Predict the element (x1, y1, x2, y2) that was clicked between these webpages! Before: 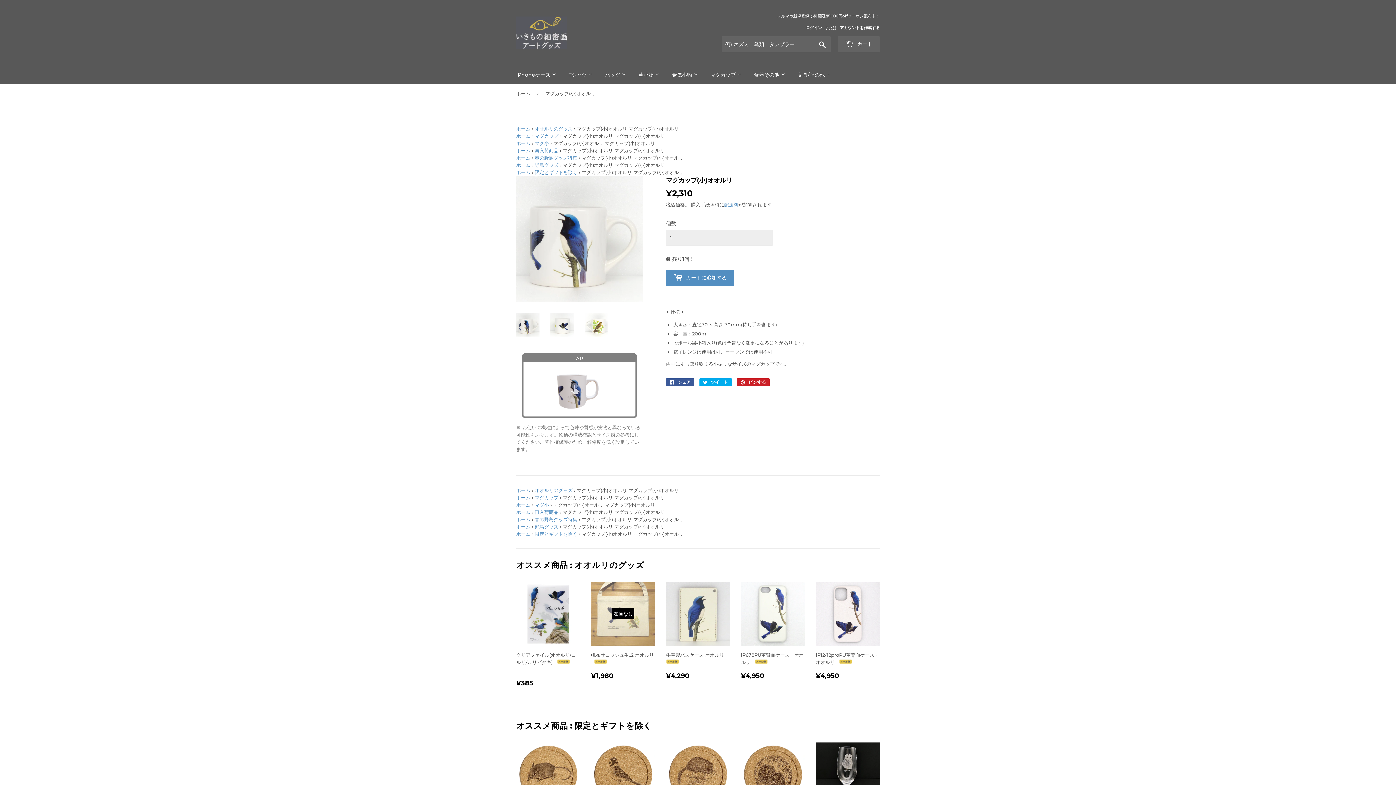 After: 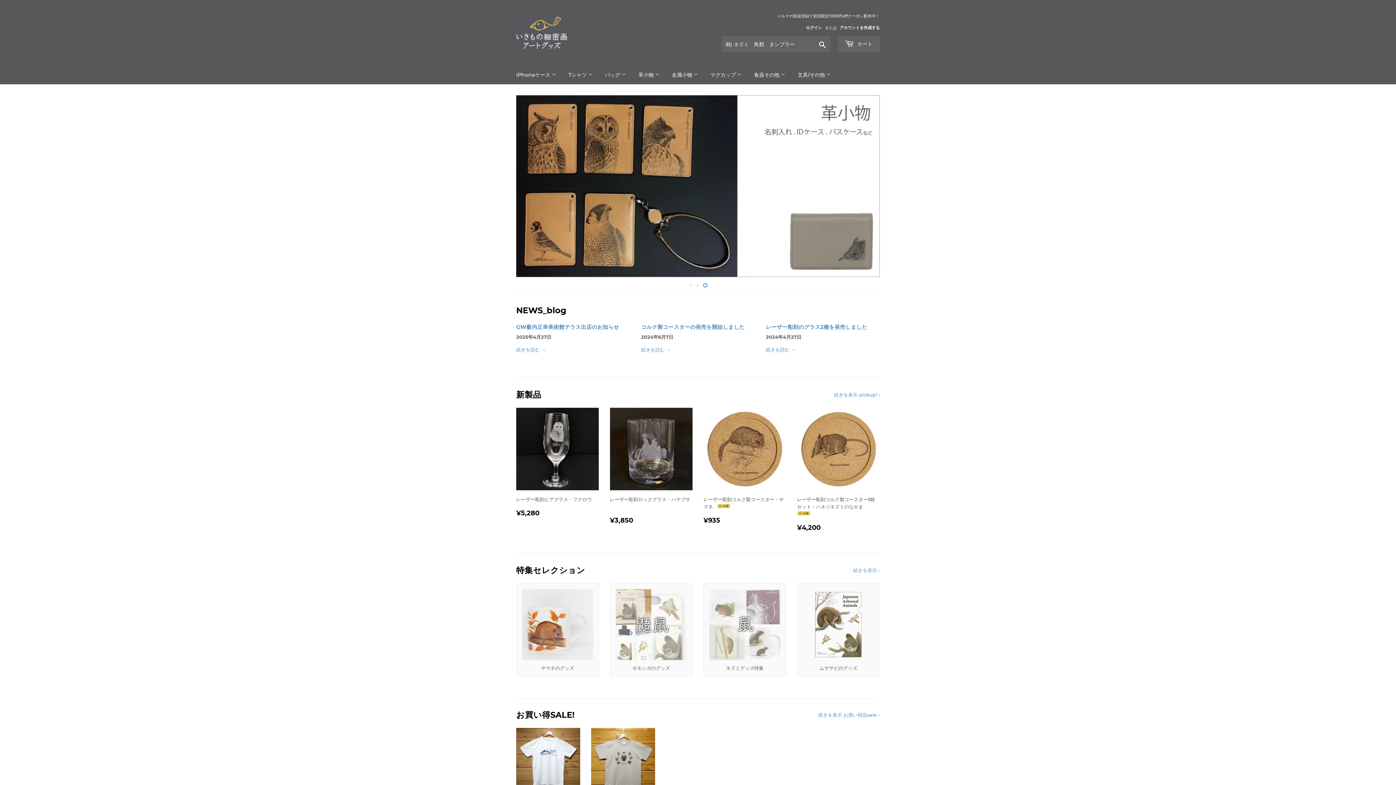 Action: label: ホーム bbox: (516, 125, 530, 131)